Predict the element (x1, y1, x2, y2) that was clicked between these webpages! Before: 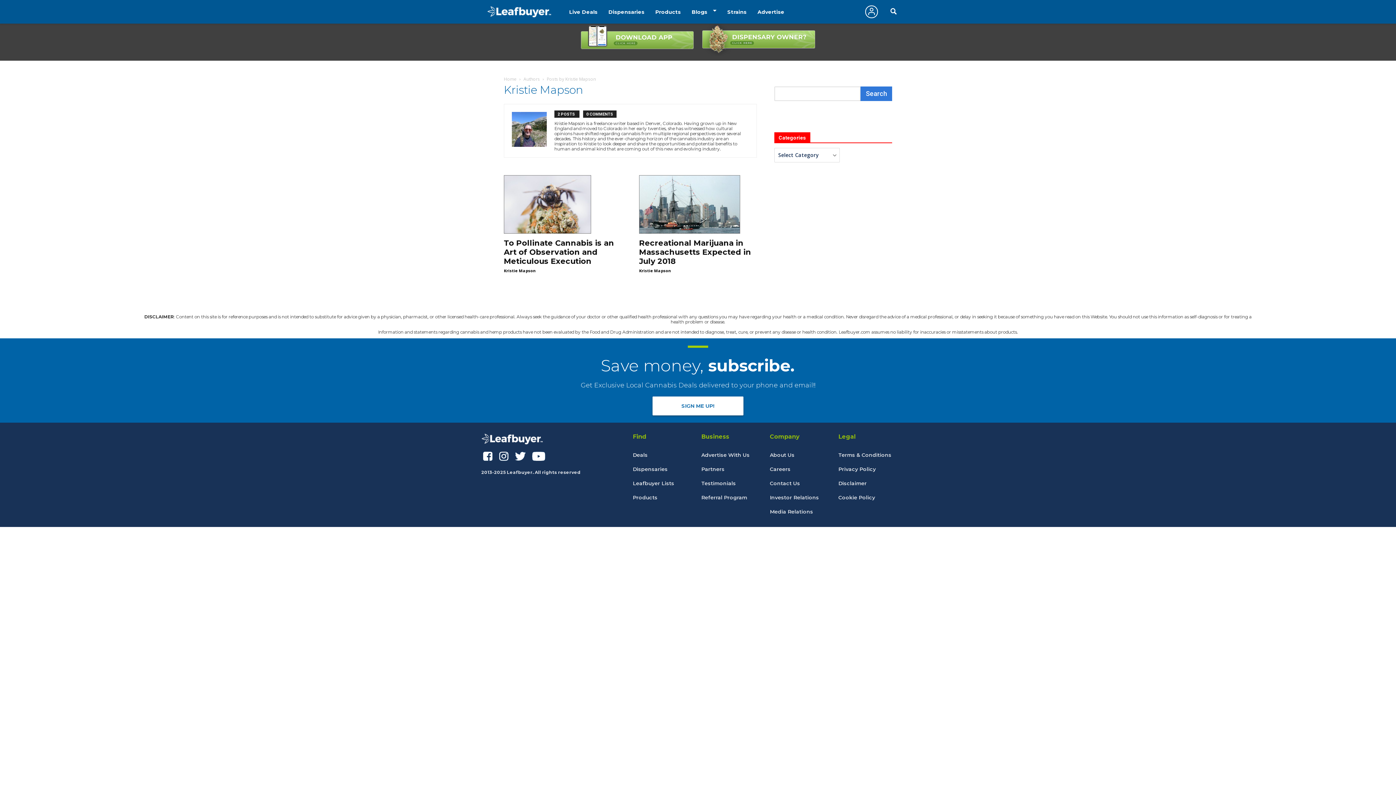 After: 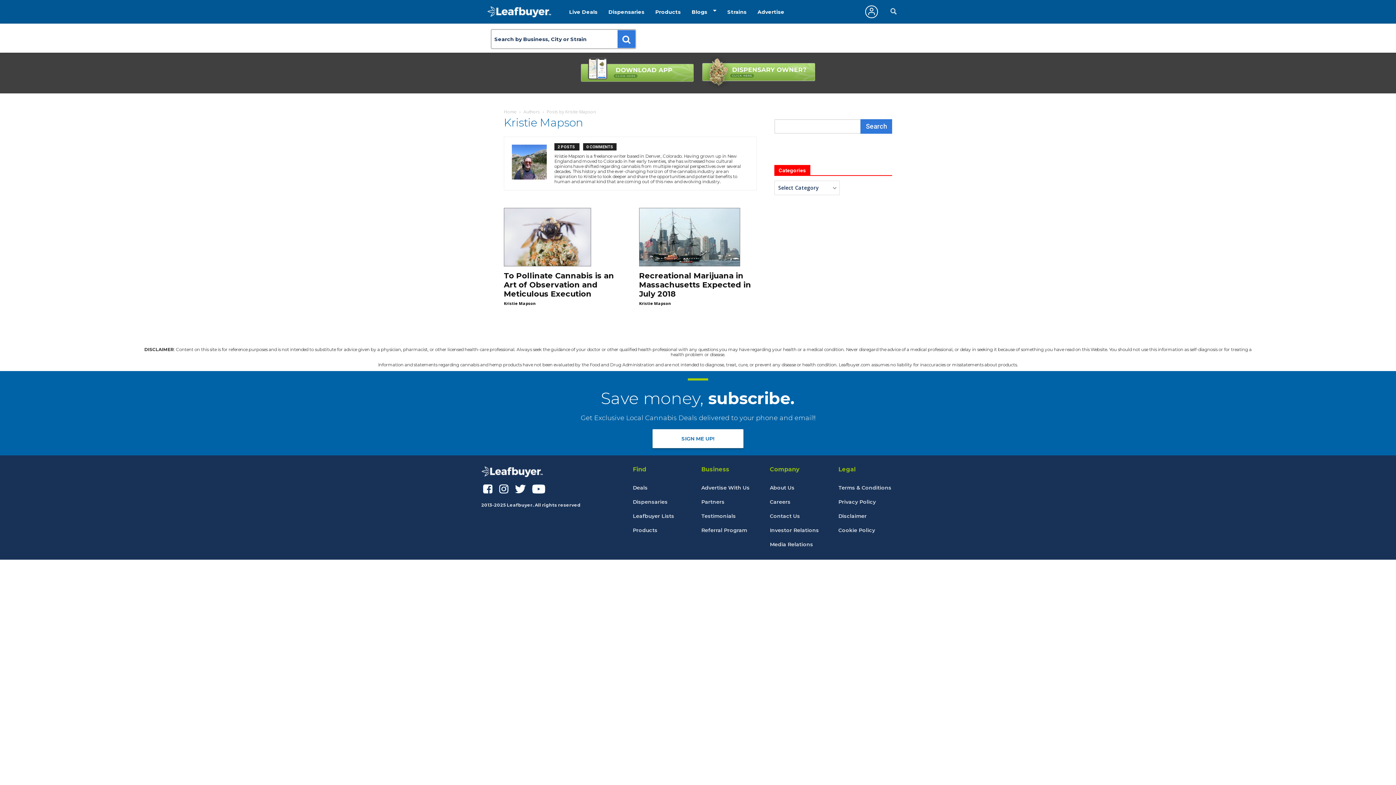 Action: bbox: (889, 7, 898, 16)